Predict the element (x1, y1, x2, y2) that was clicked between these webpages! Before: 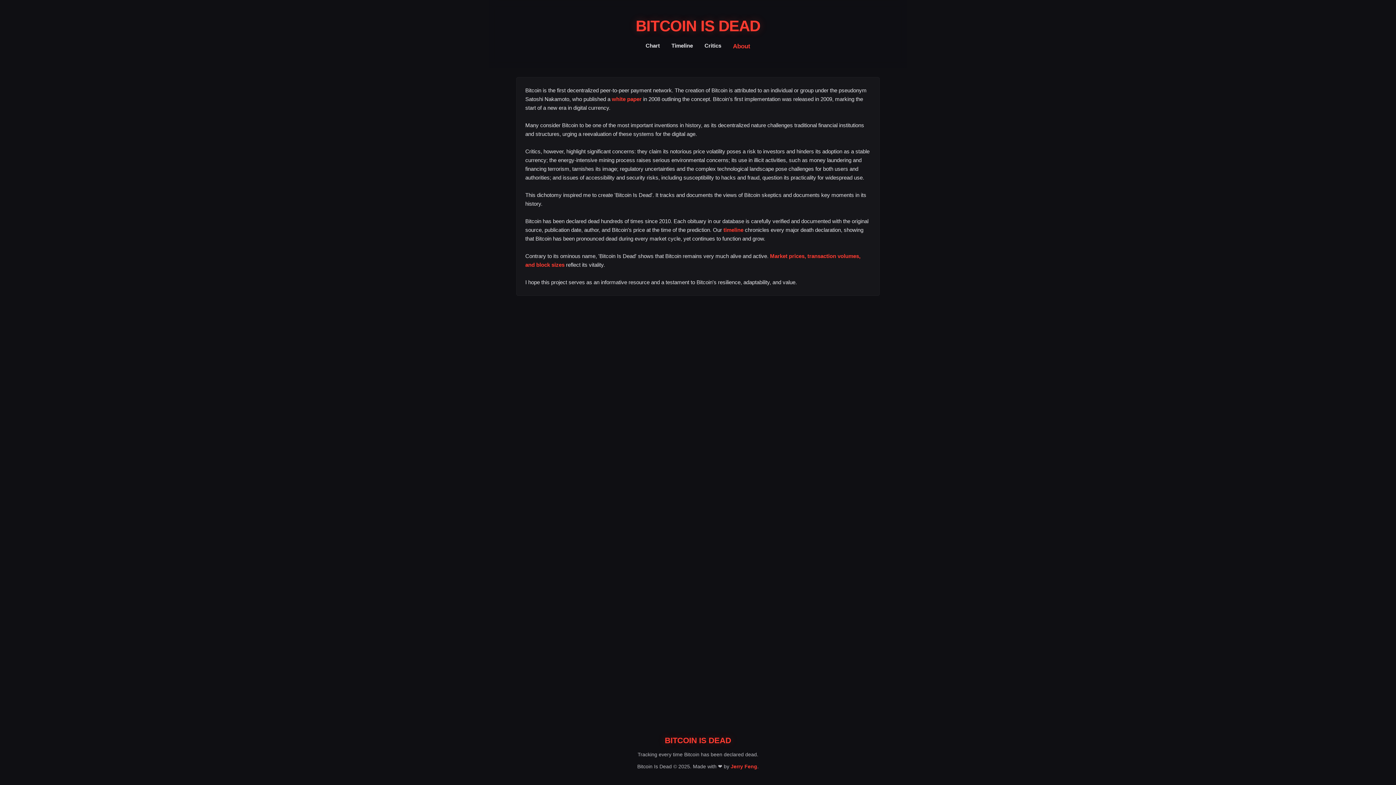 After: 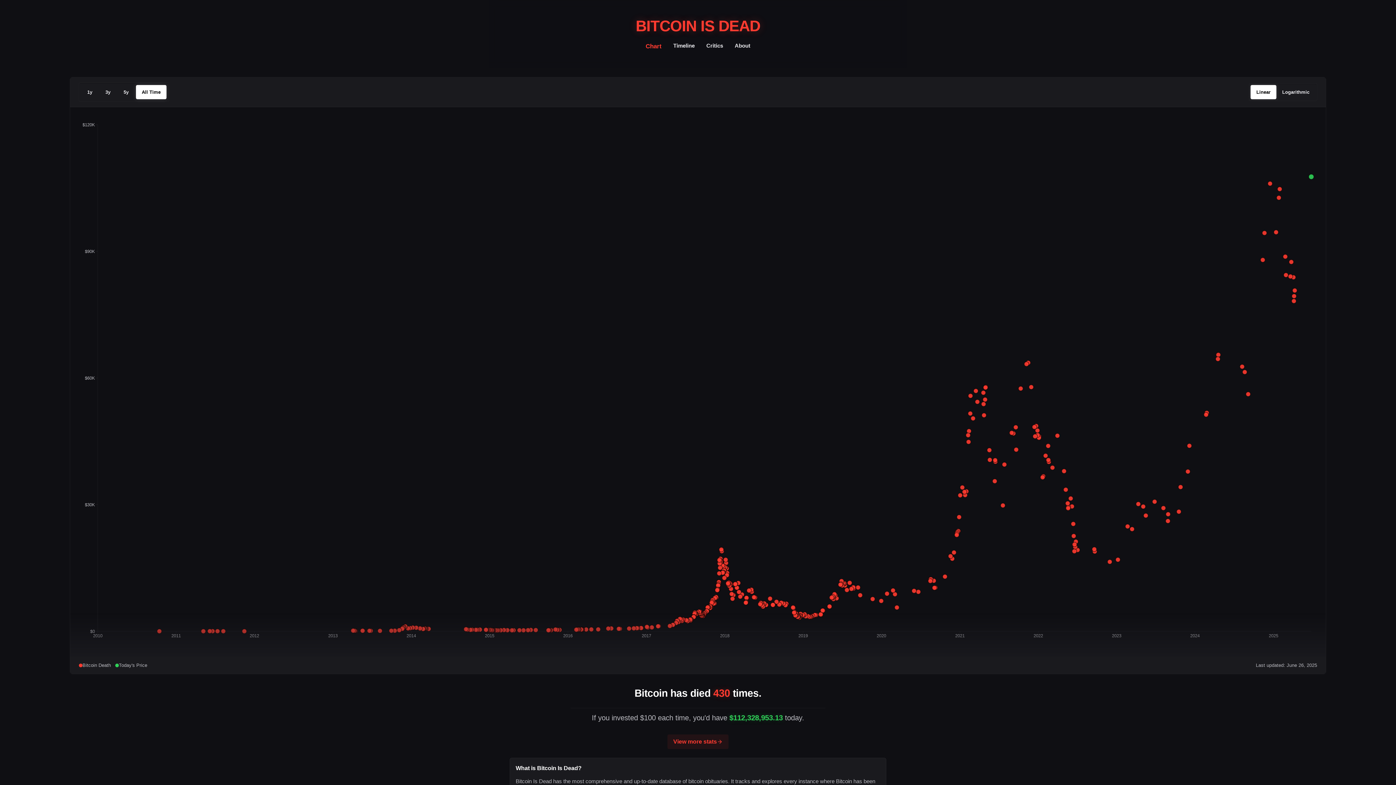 Action: bbox: (635, 14, 760, 37) label: Bitcoin Is Dead - Home